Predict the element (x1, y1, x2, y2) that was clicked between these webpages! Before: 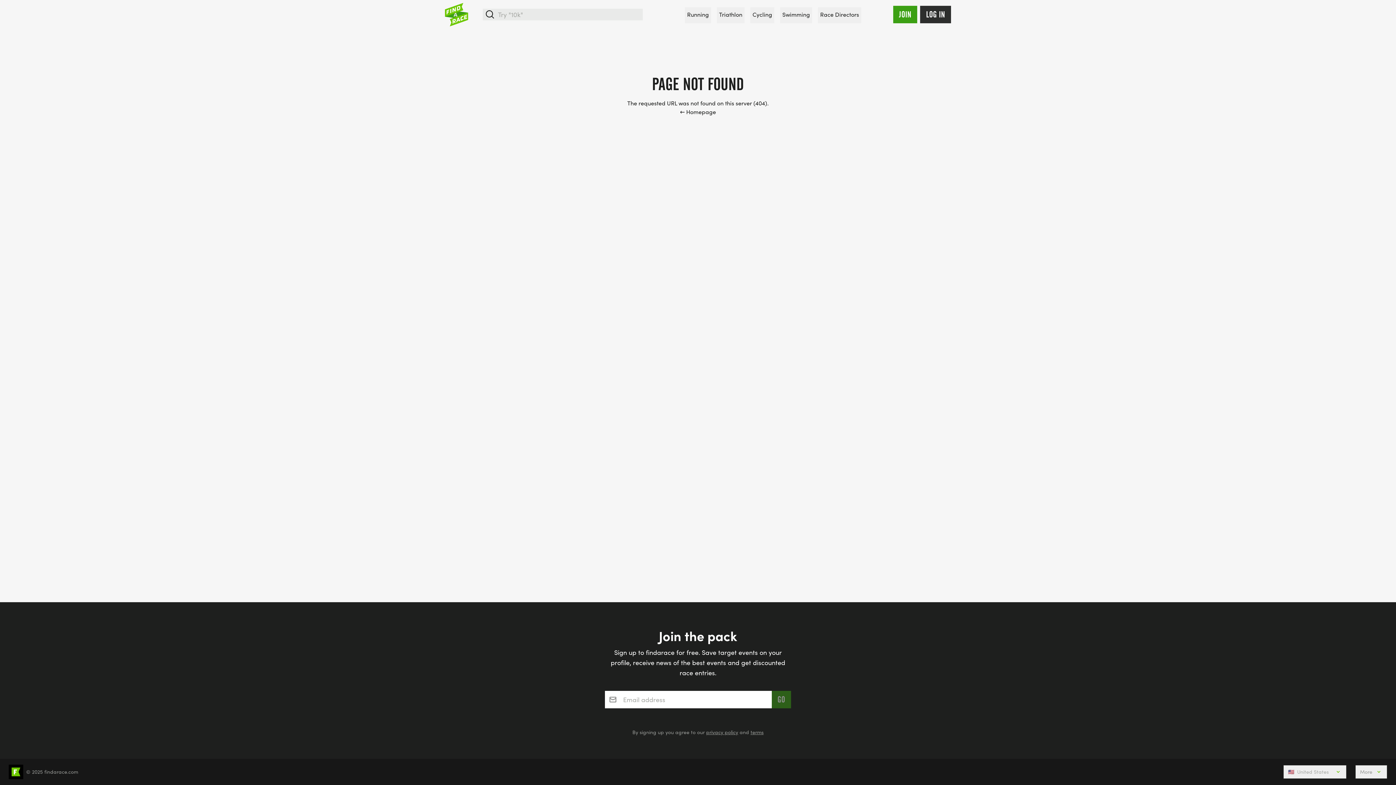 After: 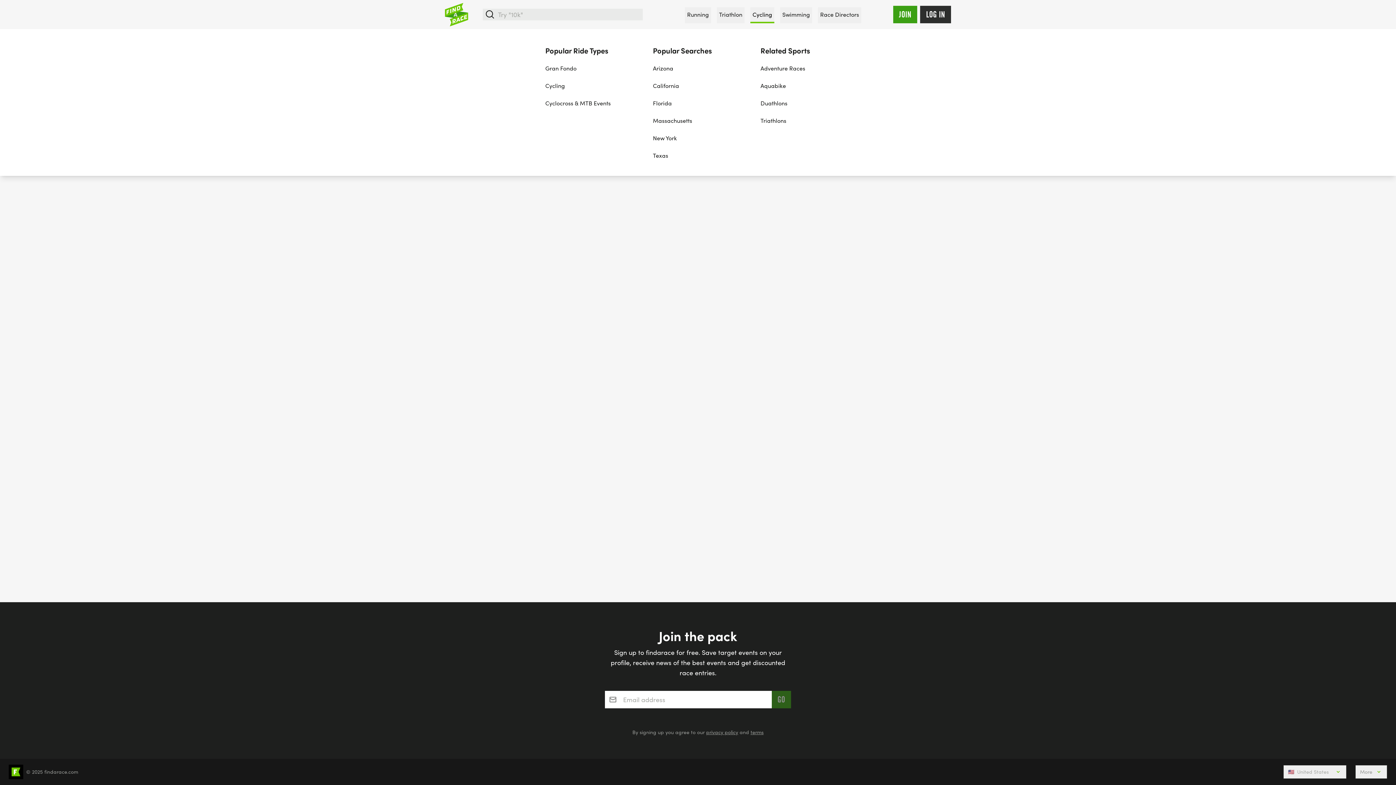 Action: label: Cycling bbox: (750, 7, 774, 23)